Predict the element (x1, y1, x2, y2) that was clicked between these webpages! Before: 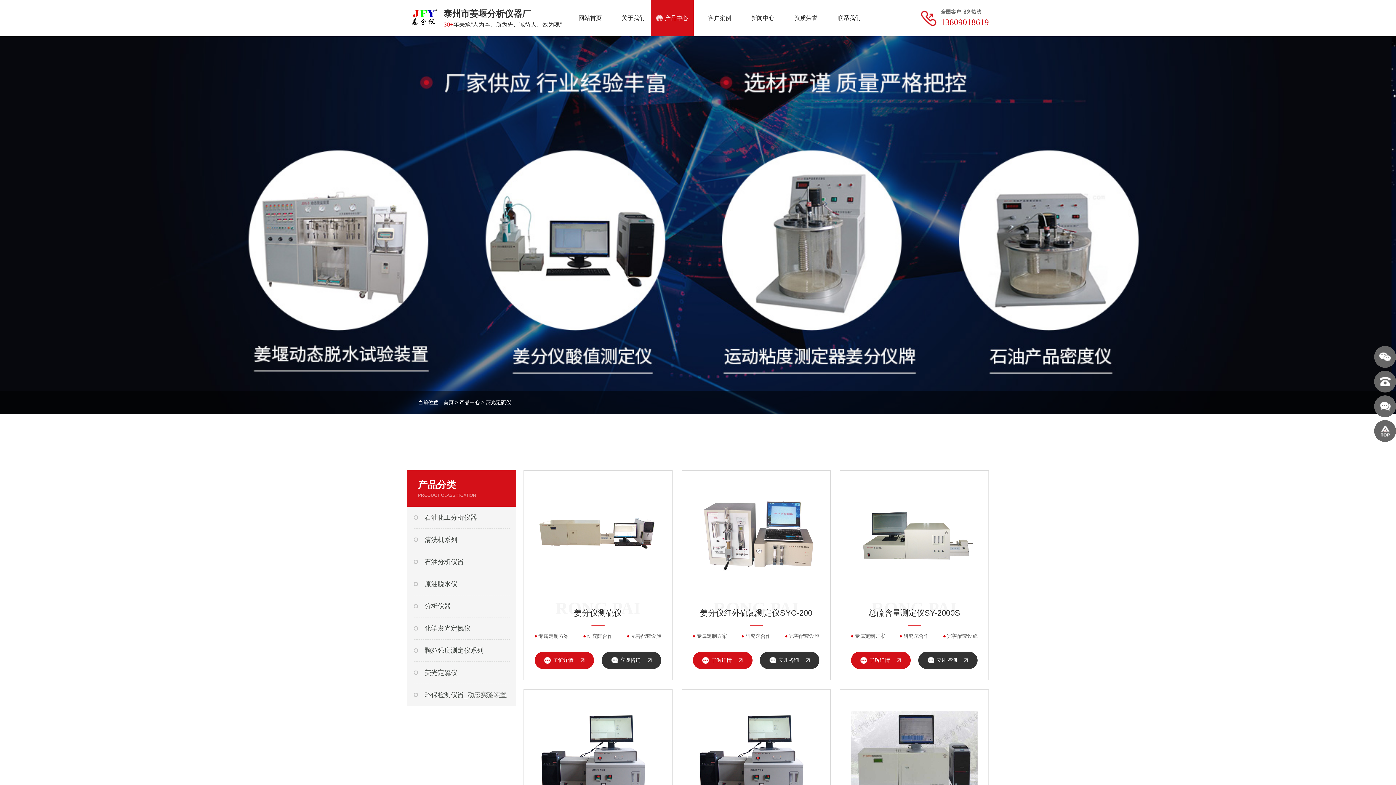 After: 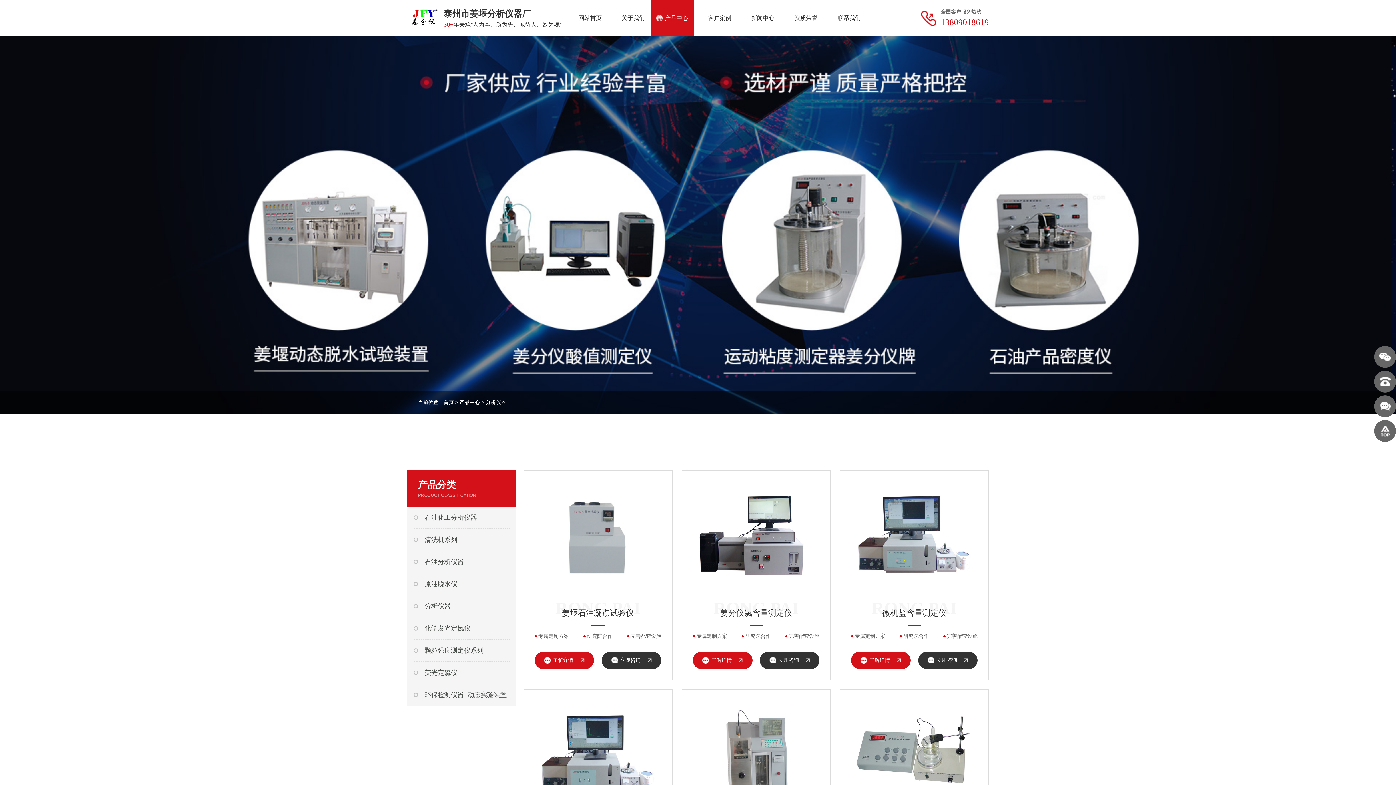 Action: label: 分析仪器 bbox: (413, 595, 509, 617)